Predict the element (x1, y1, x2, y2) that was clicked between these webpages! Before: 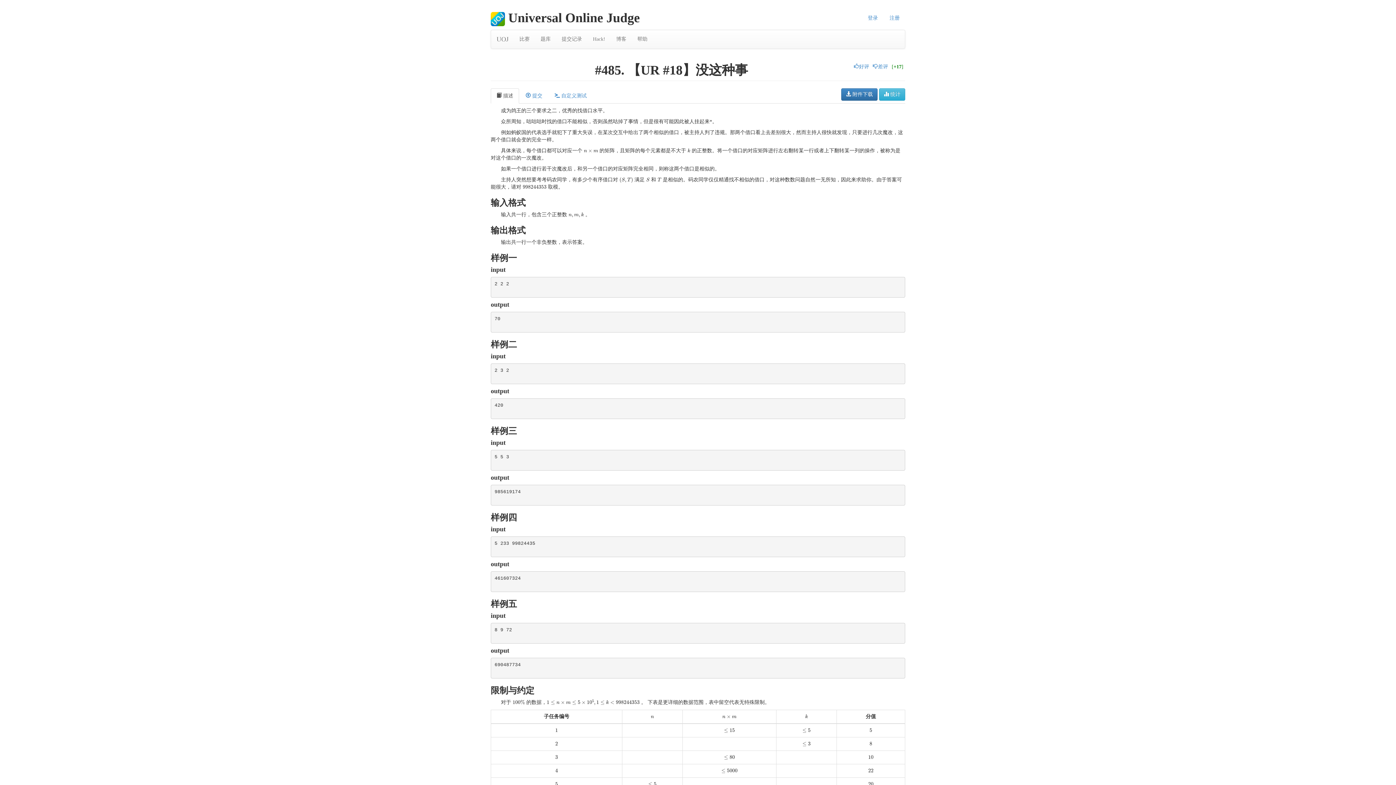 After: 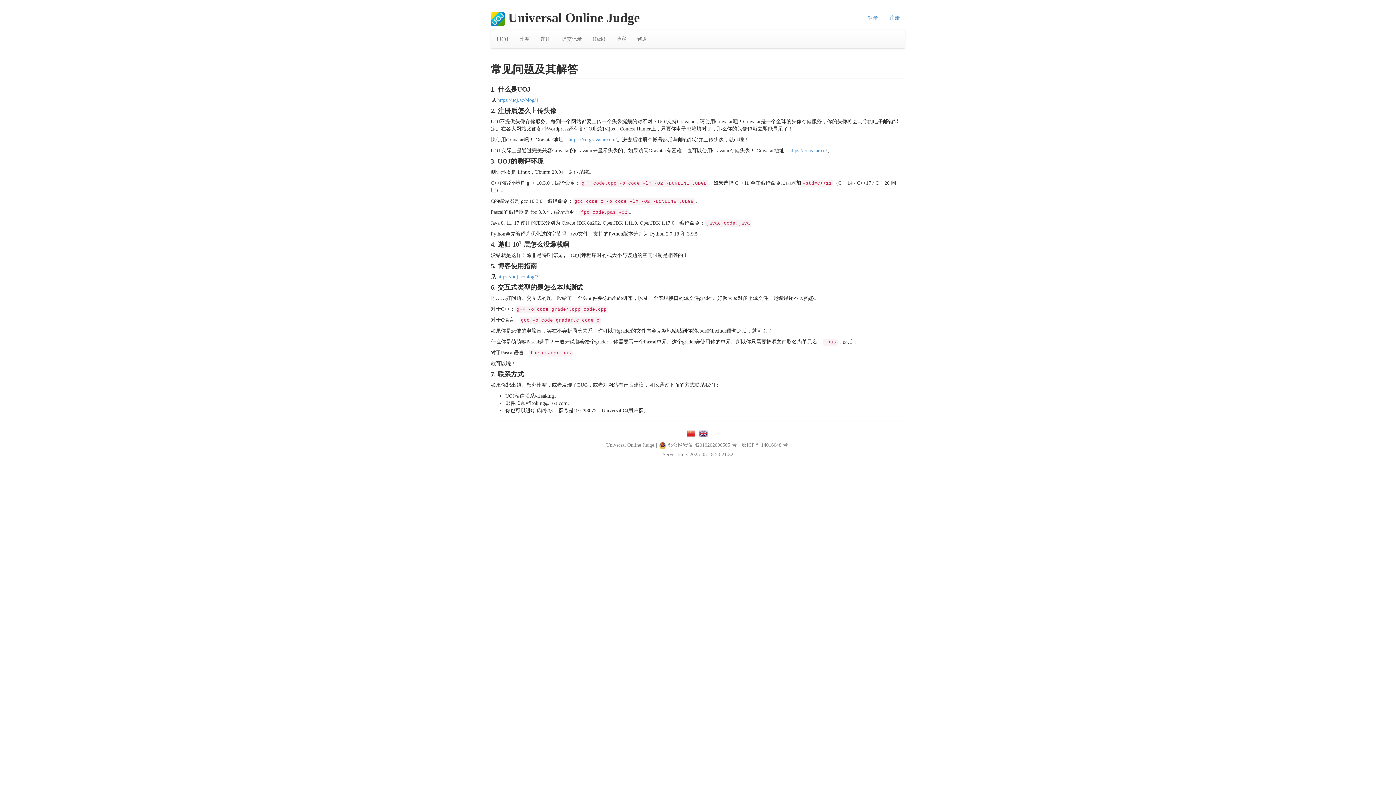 Action: bbox: (632, 30, 653, 48) label: 帮助